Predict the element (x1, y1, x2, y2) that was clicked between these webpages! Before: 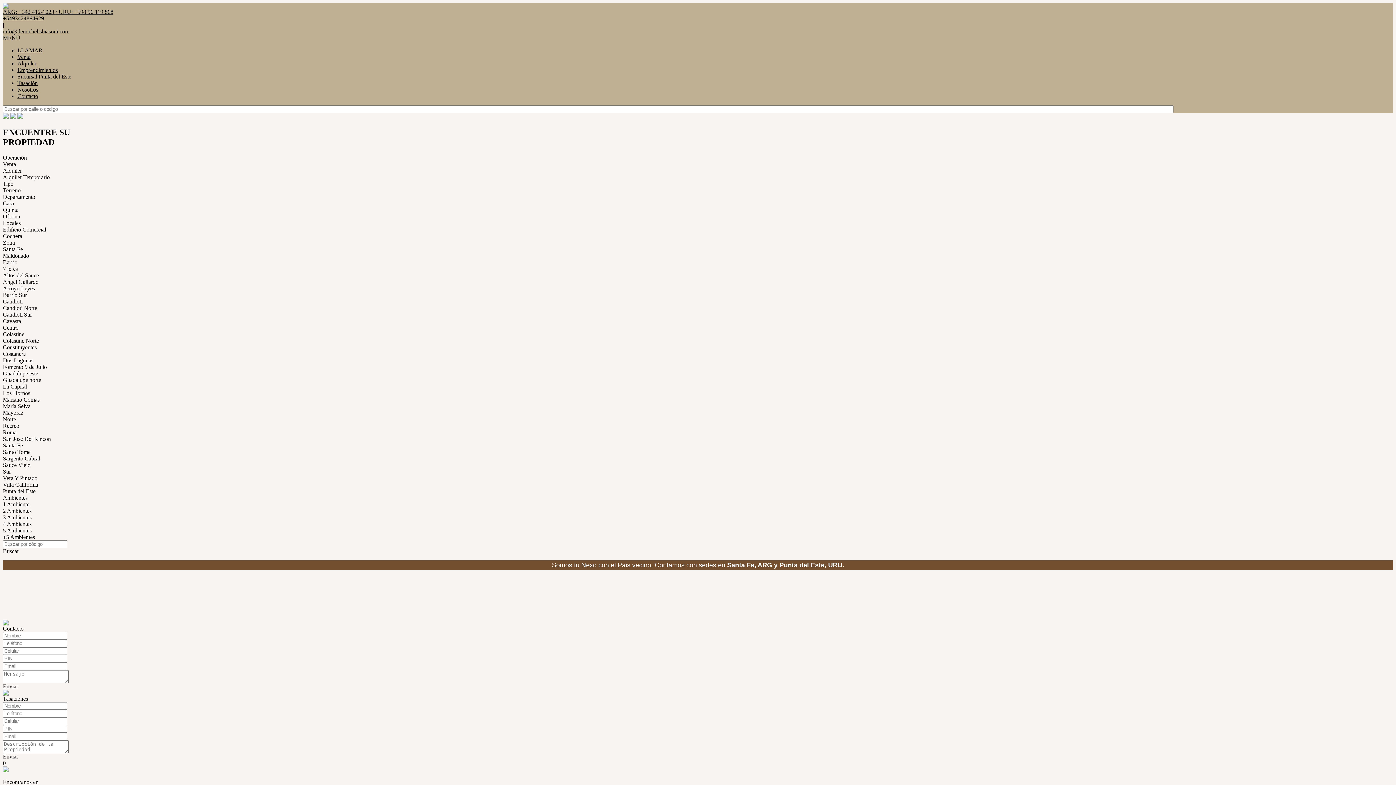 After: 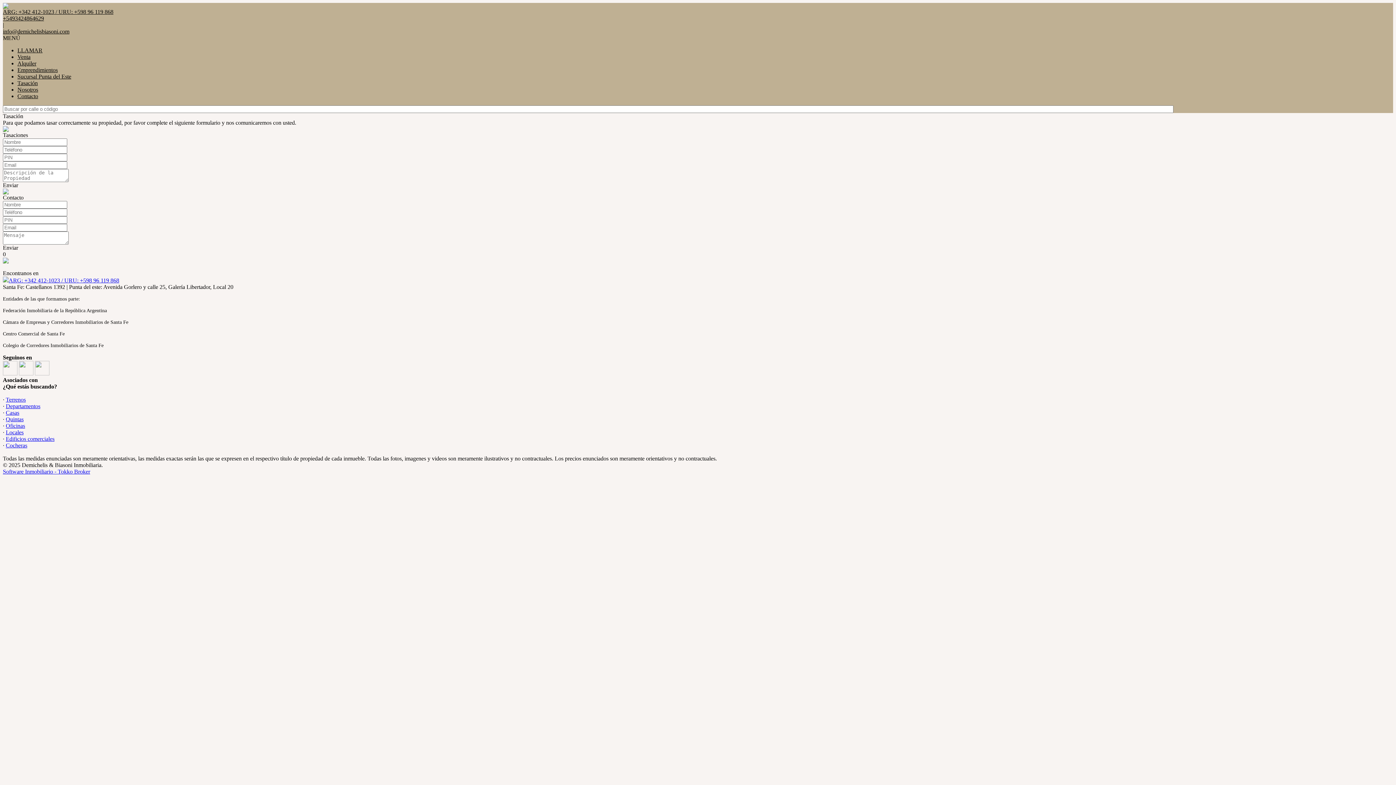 Action: label: Tasación bbox: (17, 80, 37, 86)